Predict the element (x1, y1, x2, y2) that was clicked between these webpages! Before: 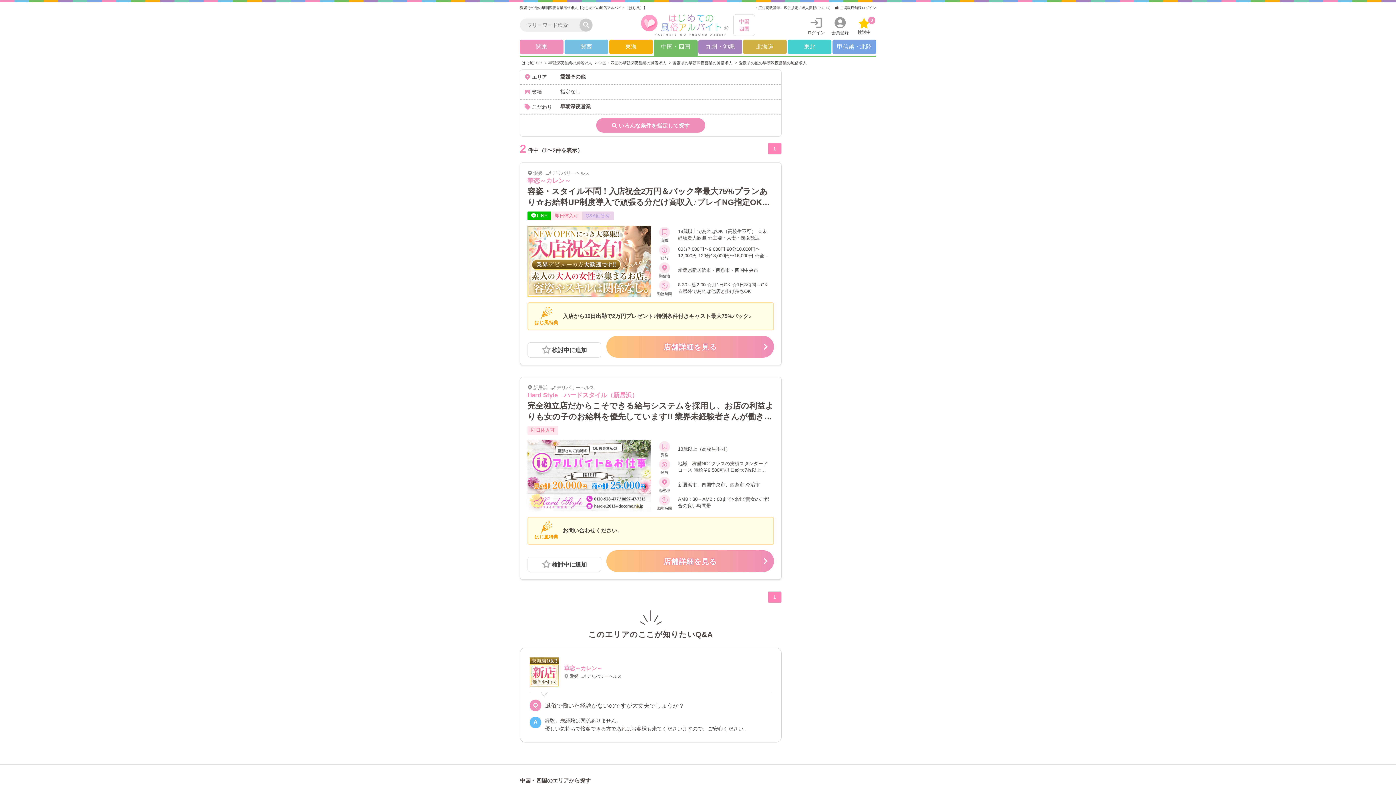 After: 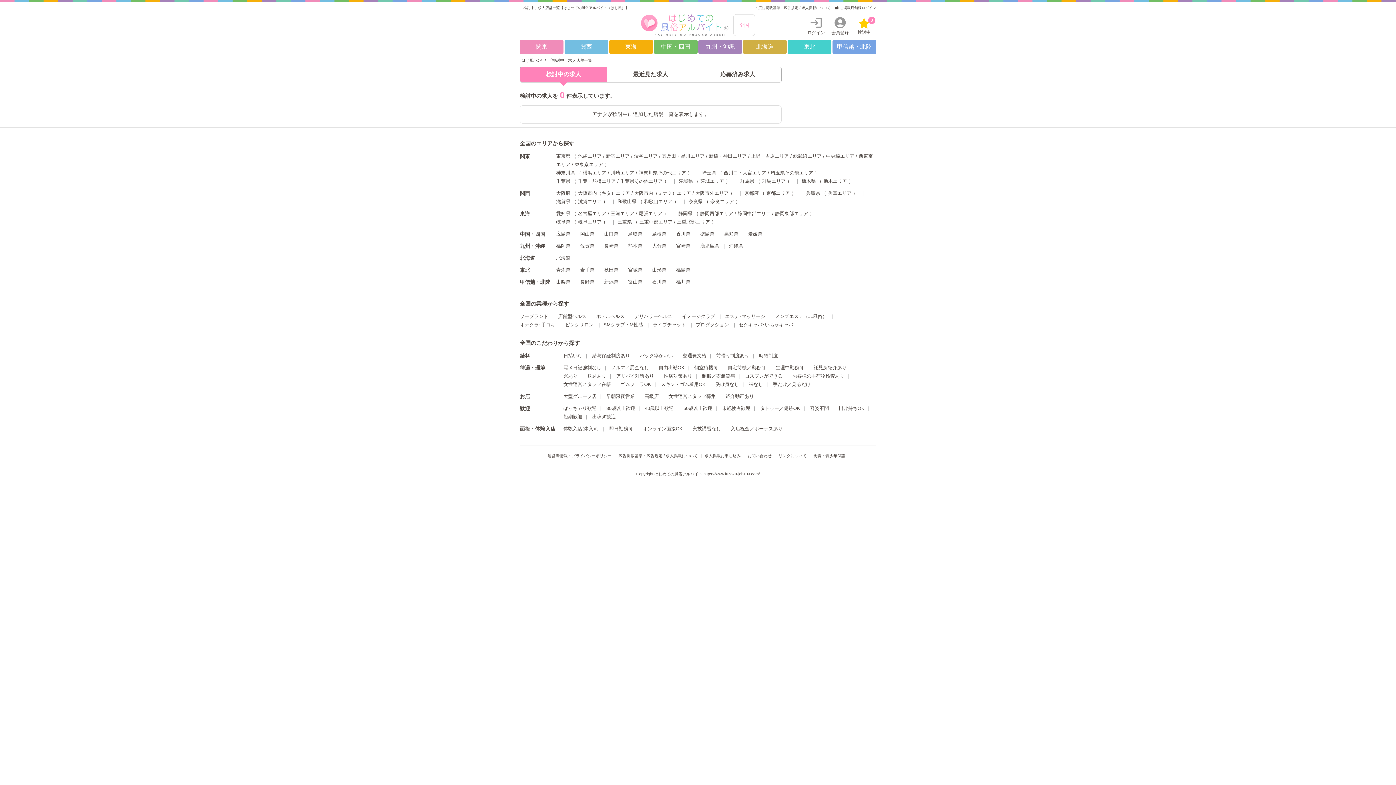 Action: label: 検討中
0 bbox: (852, 16, 876, 34)